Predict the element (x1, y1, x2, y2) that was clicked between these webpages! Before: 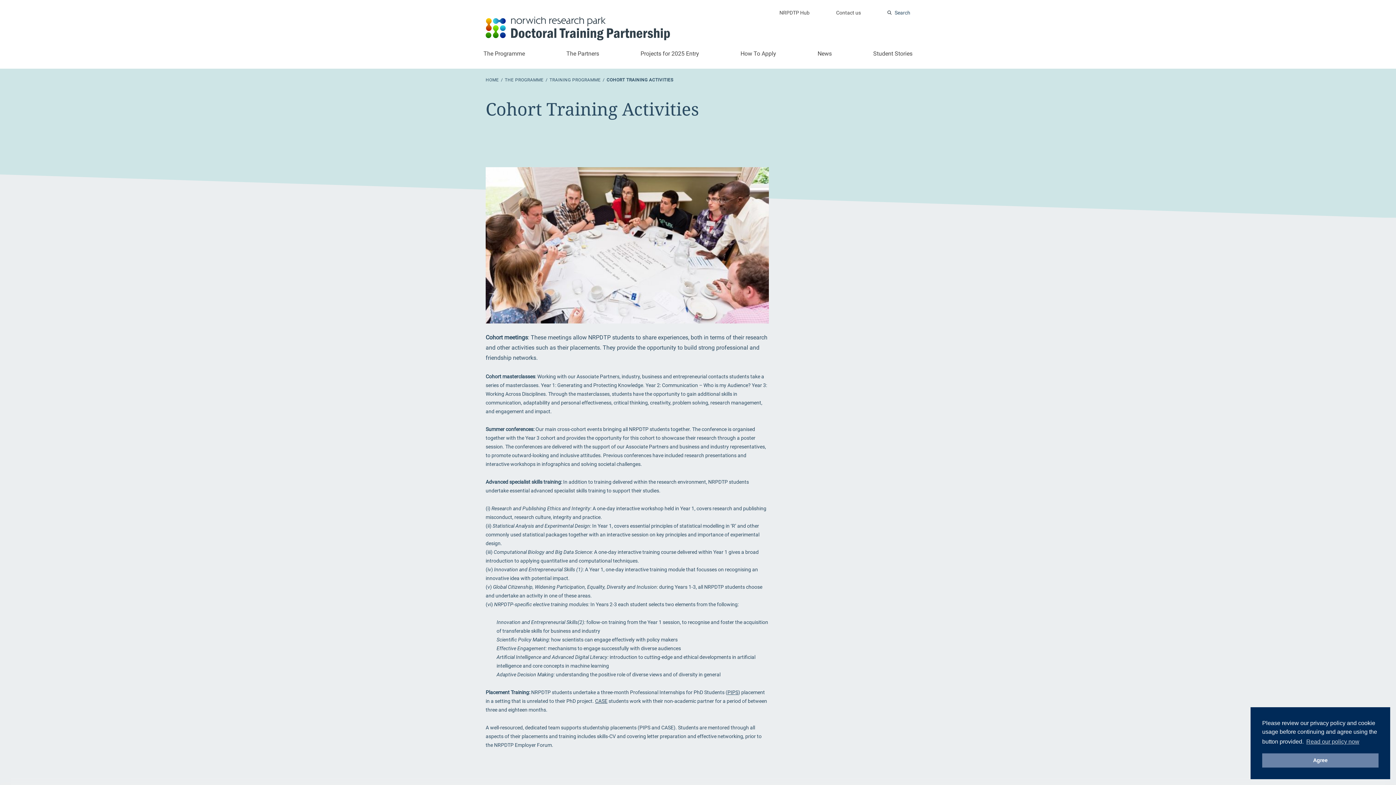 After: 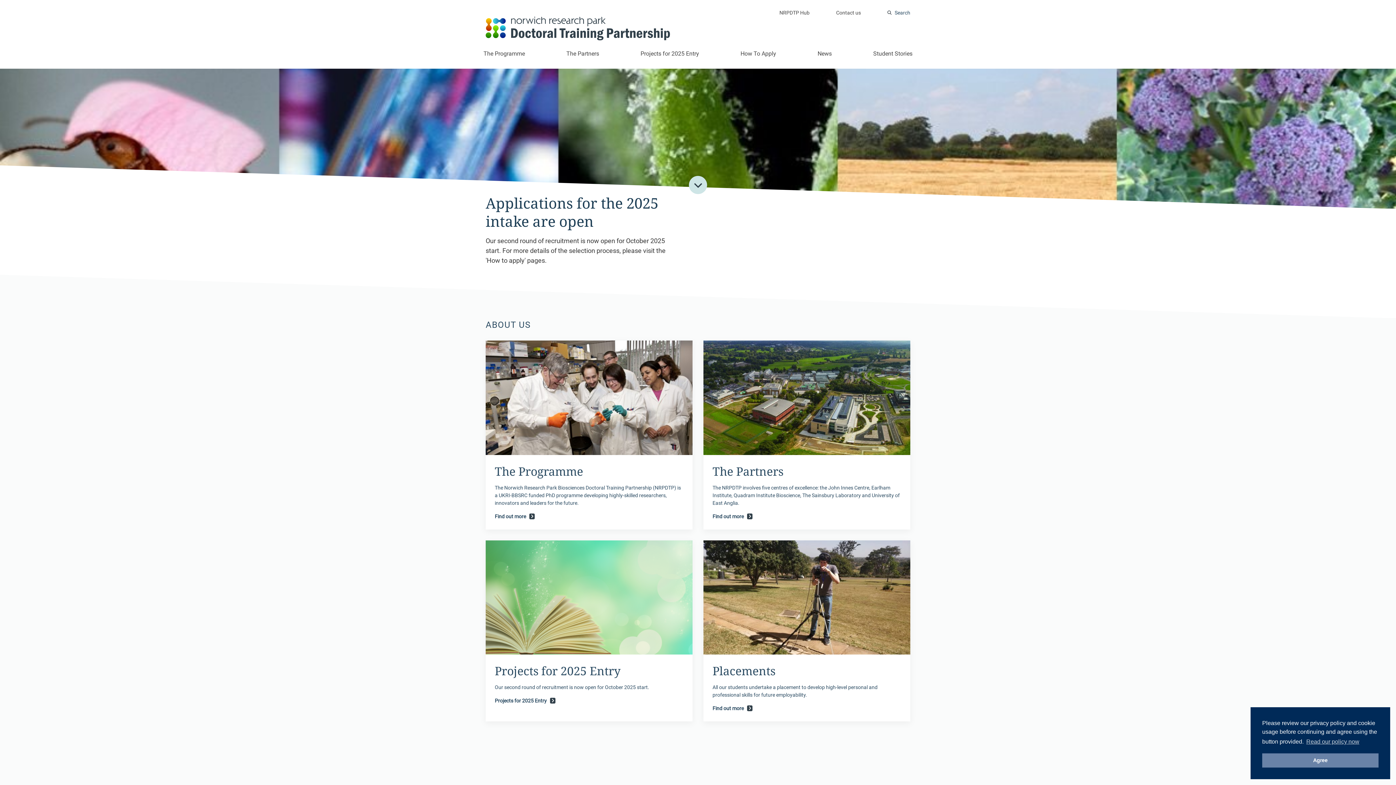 Action: bbox: (485, 16, 670, 40)